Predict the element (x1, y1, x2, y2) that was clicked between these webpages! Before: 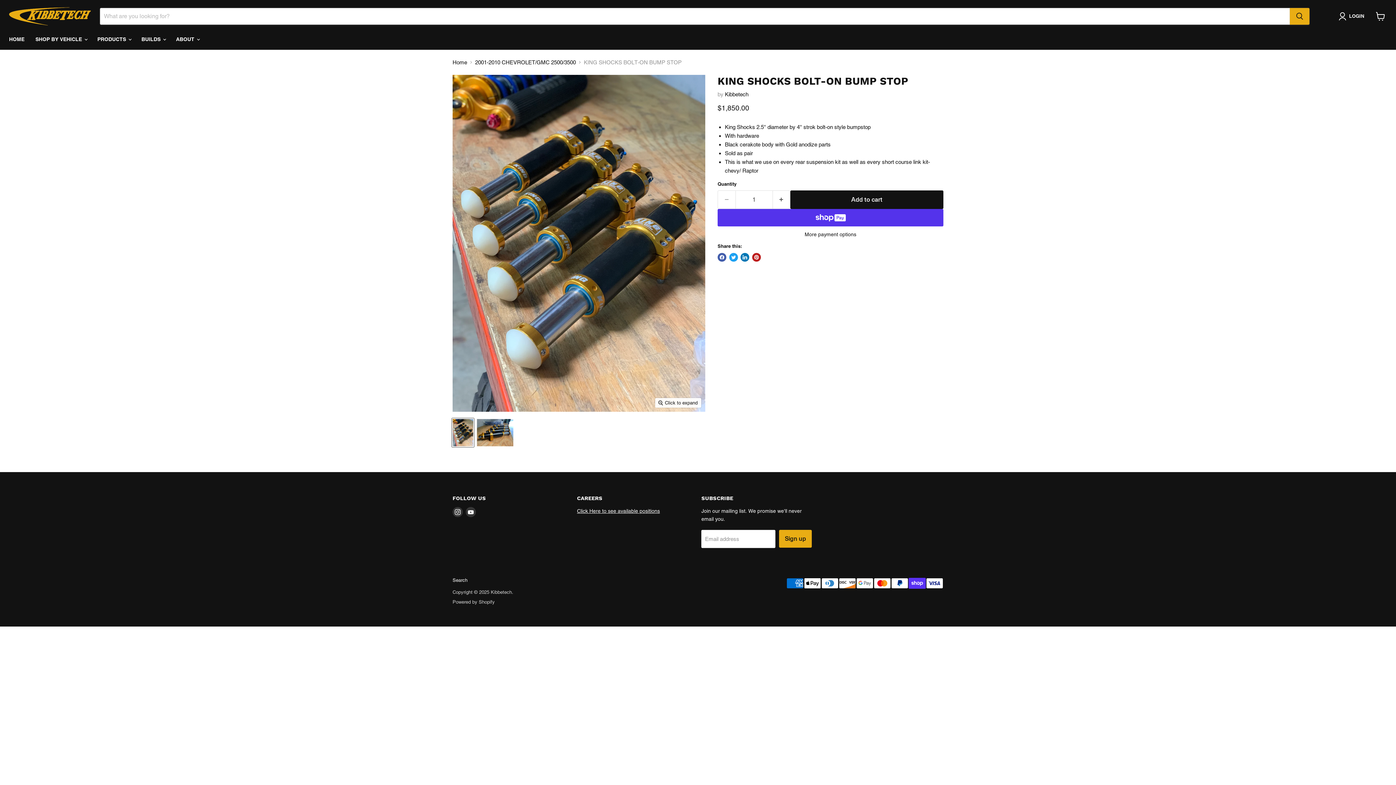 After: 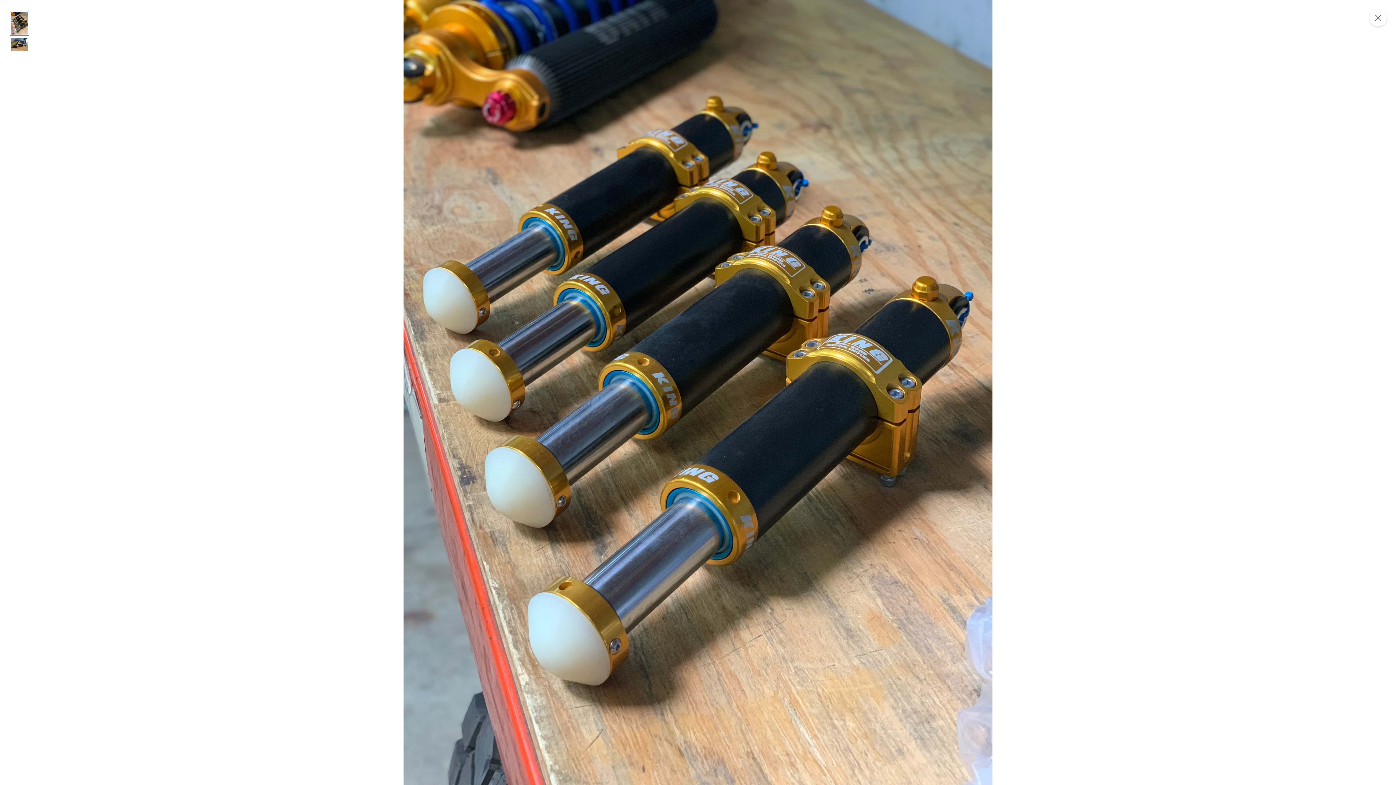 Action: bbox: (655, 398, 701, 408) label: Click to expand